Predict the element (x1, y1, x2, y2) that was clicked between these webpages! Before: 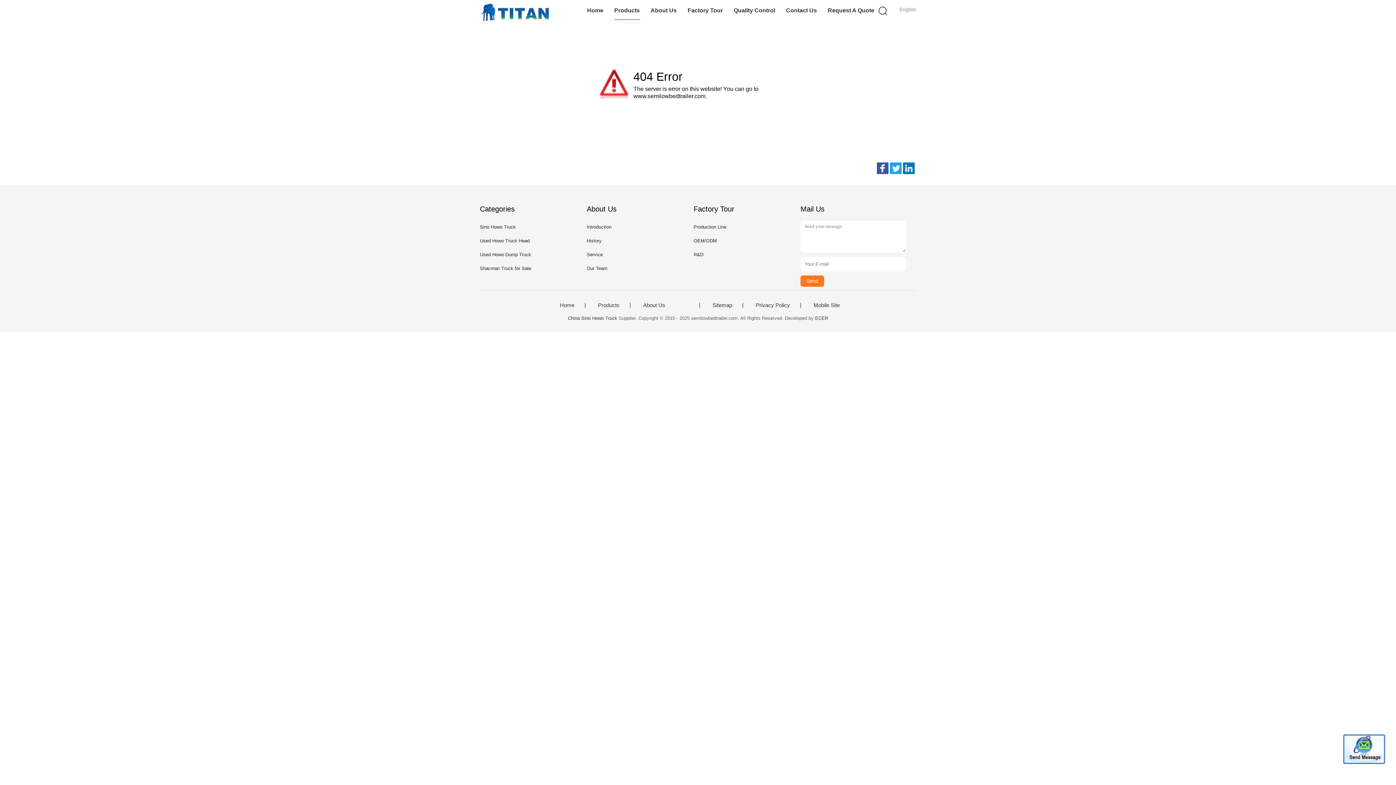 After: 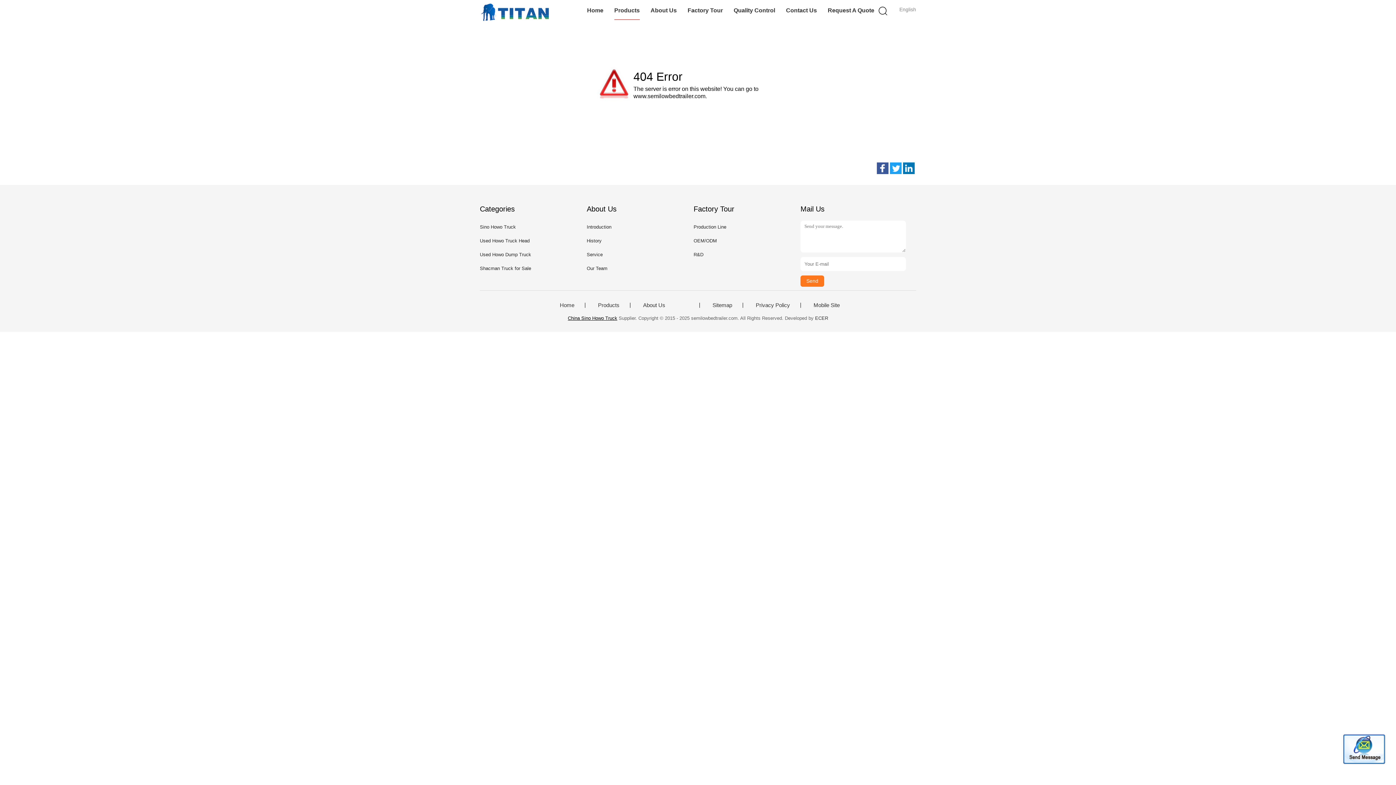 Action: label: China Sino Howo Truck bbox: (568, 315, 617, 321)